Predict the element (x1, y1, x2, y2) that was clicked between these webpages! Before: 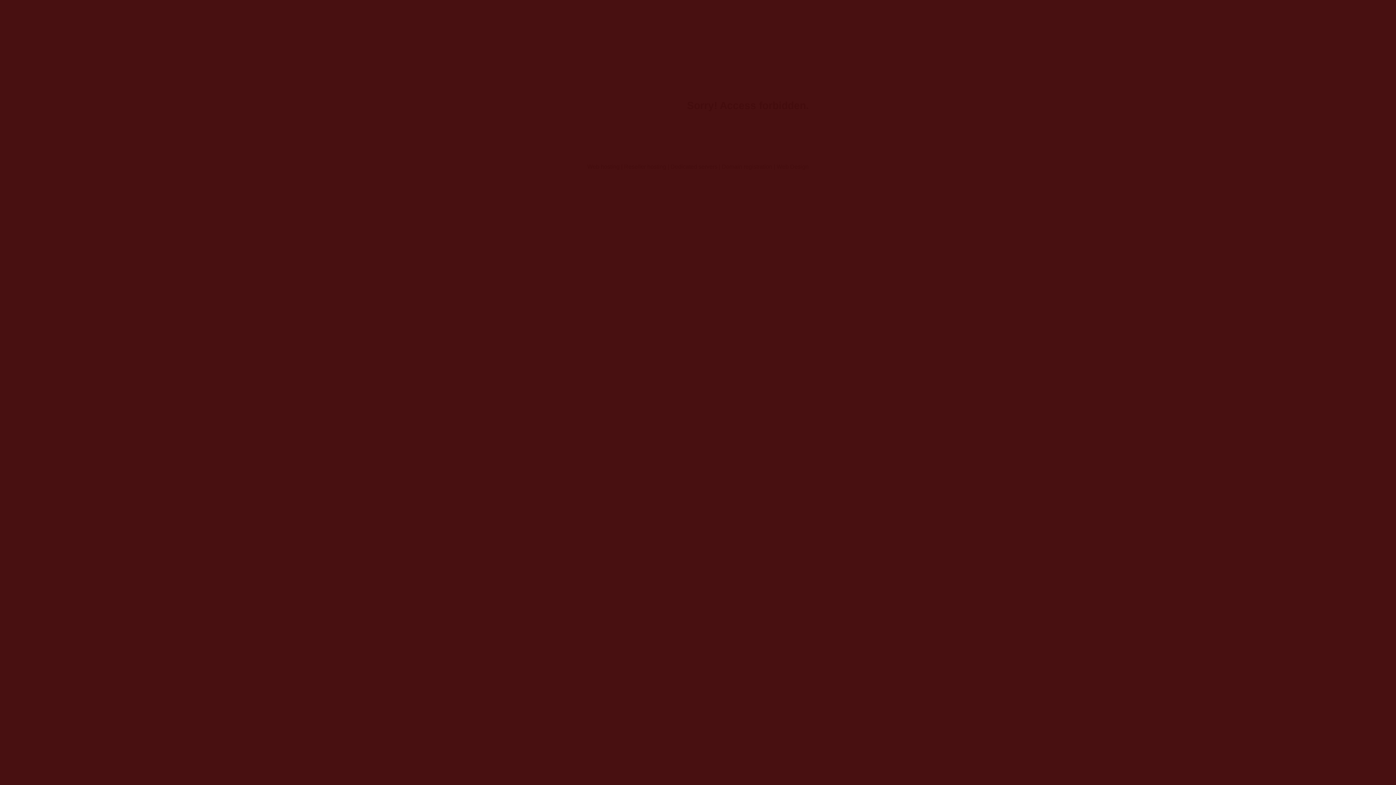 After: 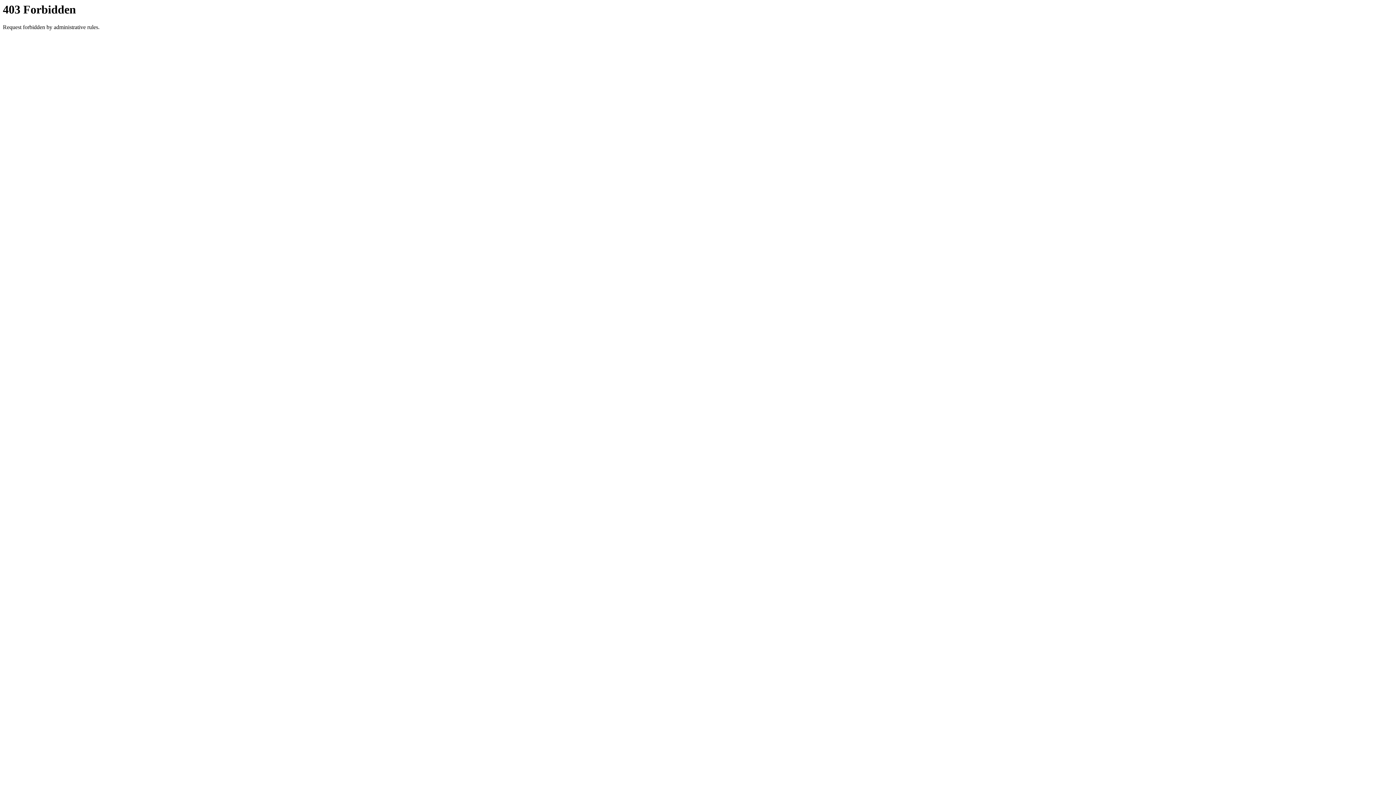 Action: bbox: (624, 163, 666, 169) label: Reseller hosting